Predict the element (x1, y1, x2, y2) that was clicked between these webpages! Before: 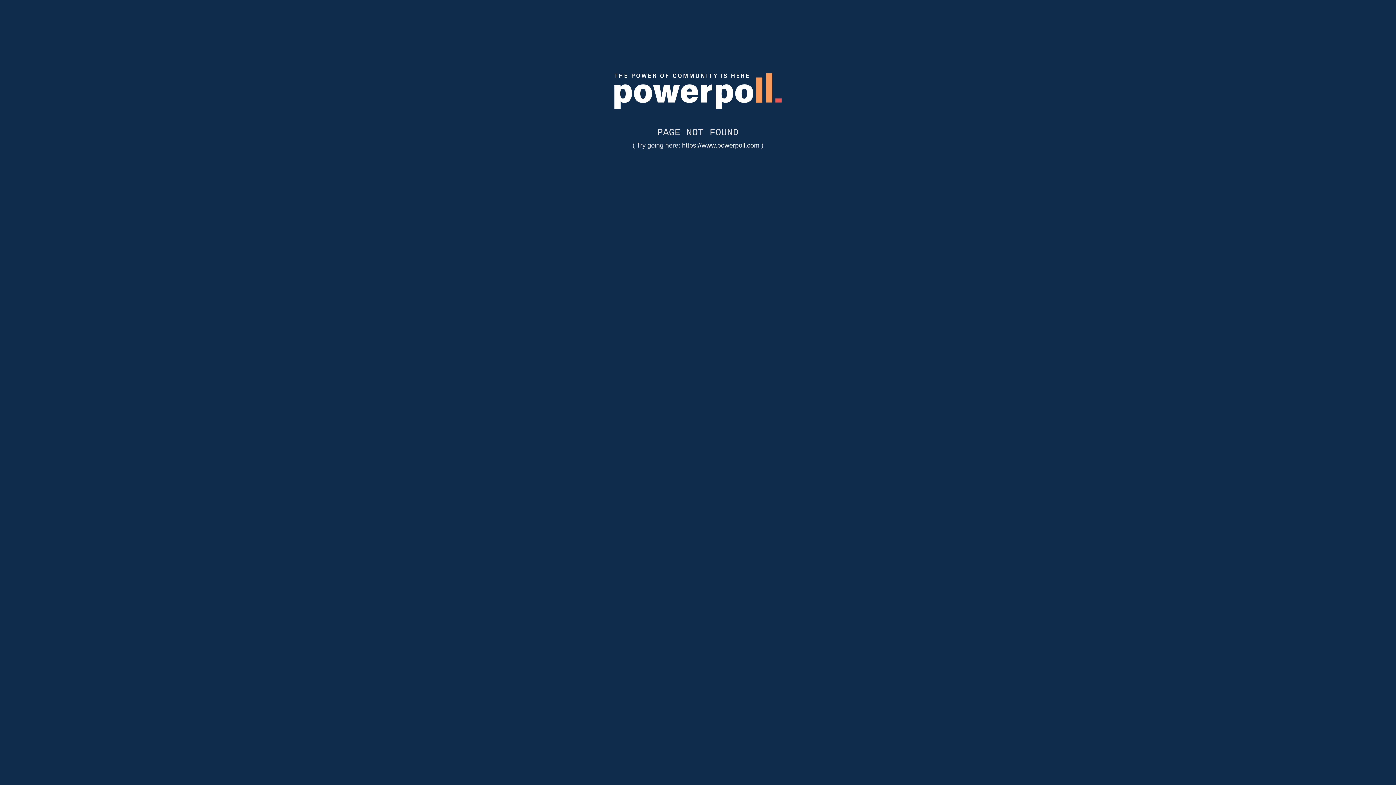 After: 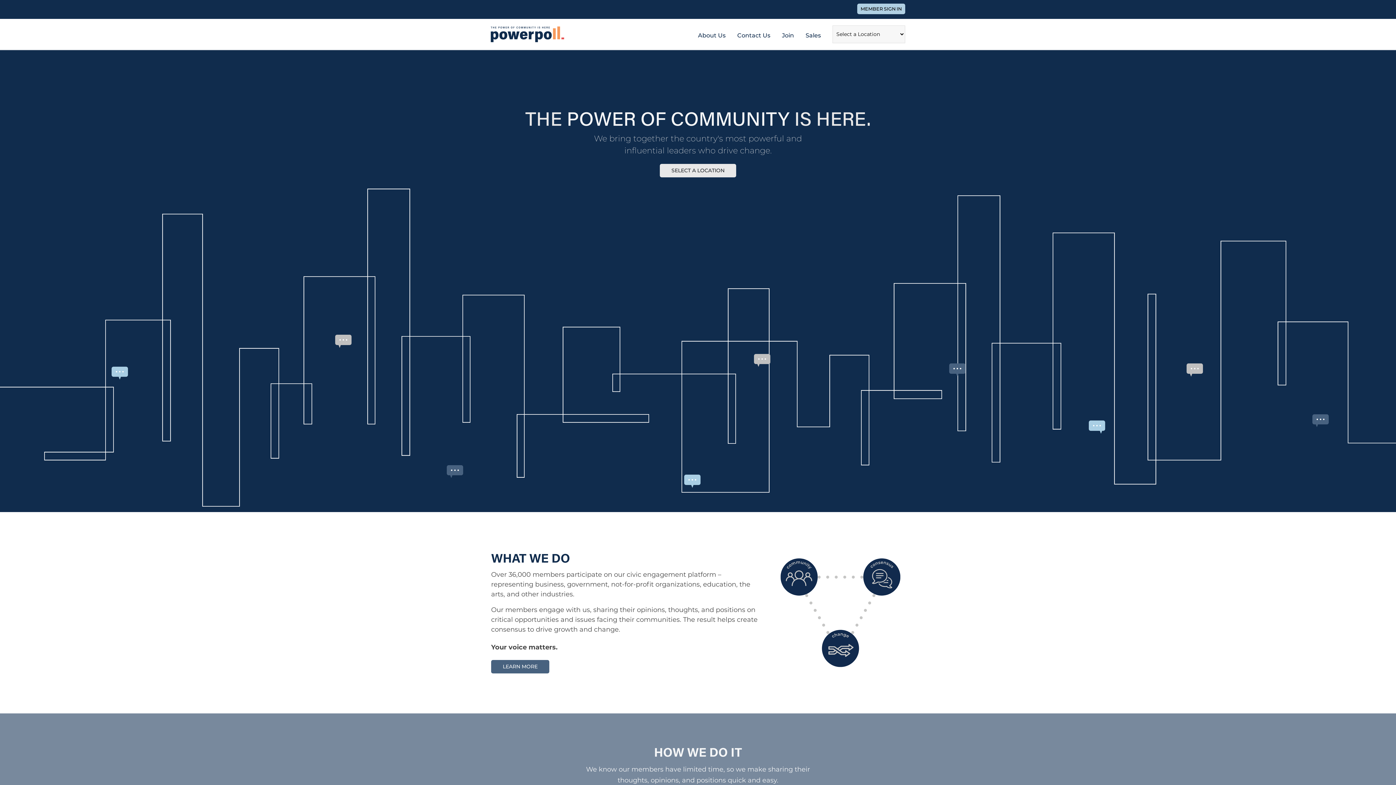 Action: label: https://www.powerpoll.com bbox: (682, 141, 759, 149)